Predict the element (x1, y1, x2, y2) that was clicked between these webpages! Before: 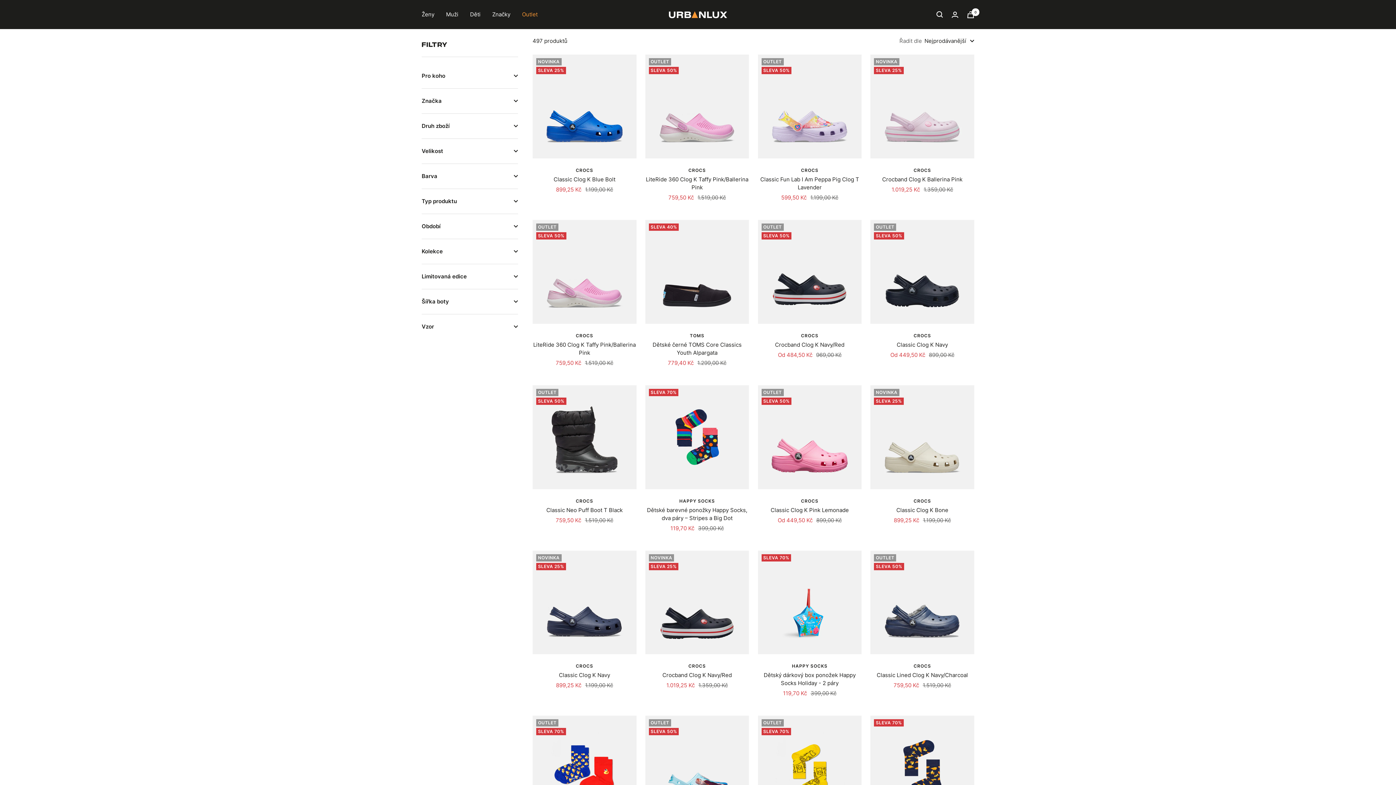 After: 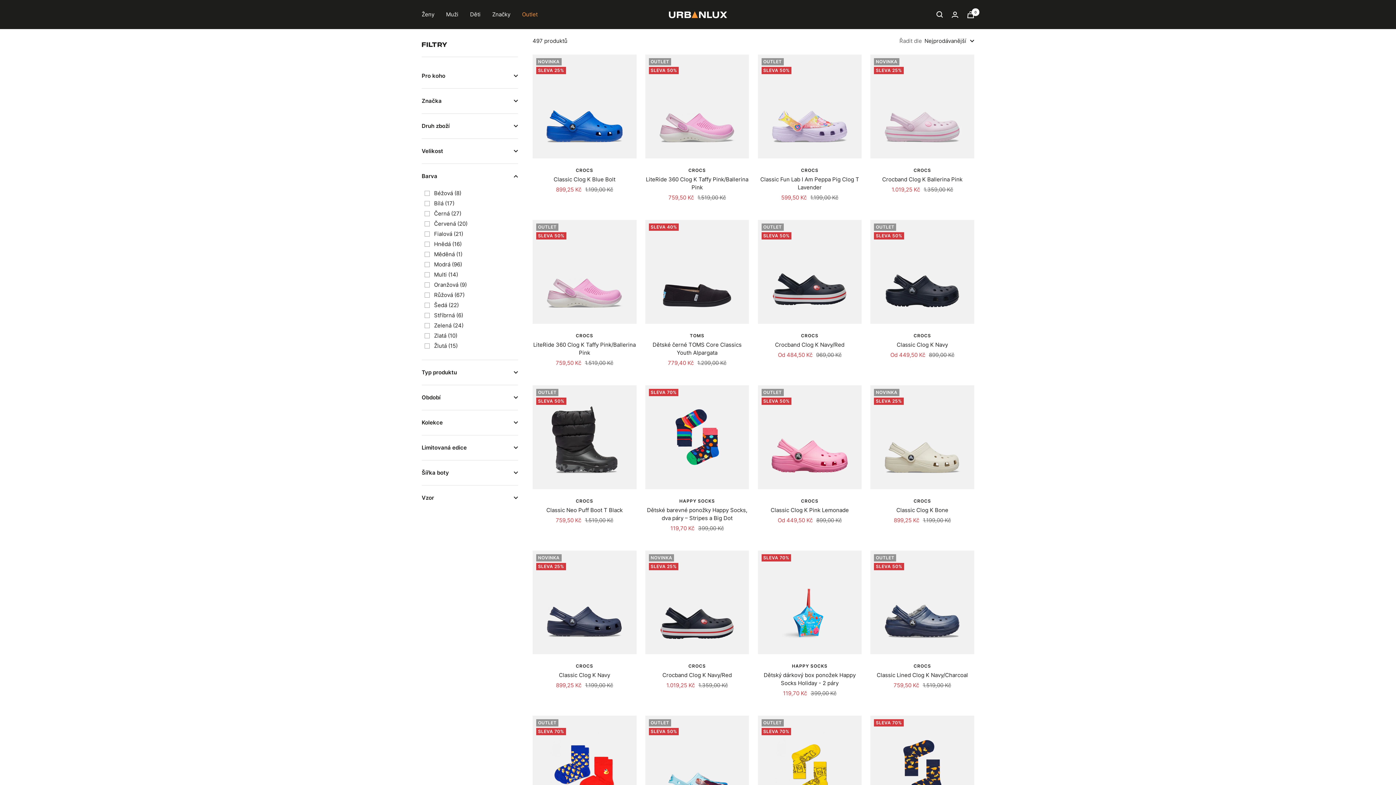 Action: label: Barva bbox: (421, 164, 518, 188)